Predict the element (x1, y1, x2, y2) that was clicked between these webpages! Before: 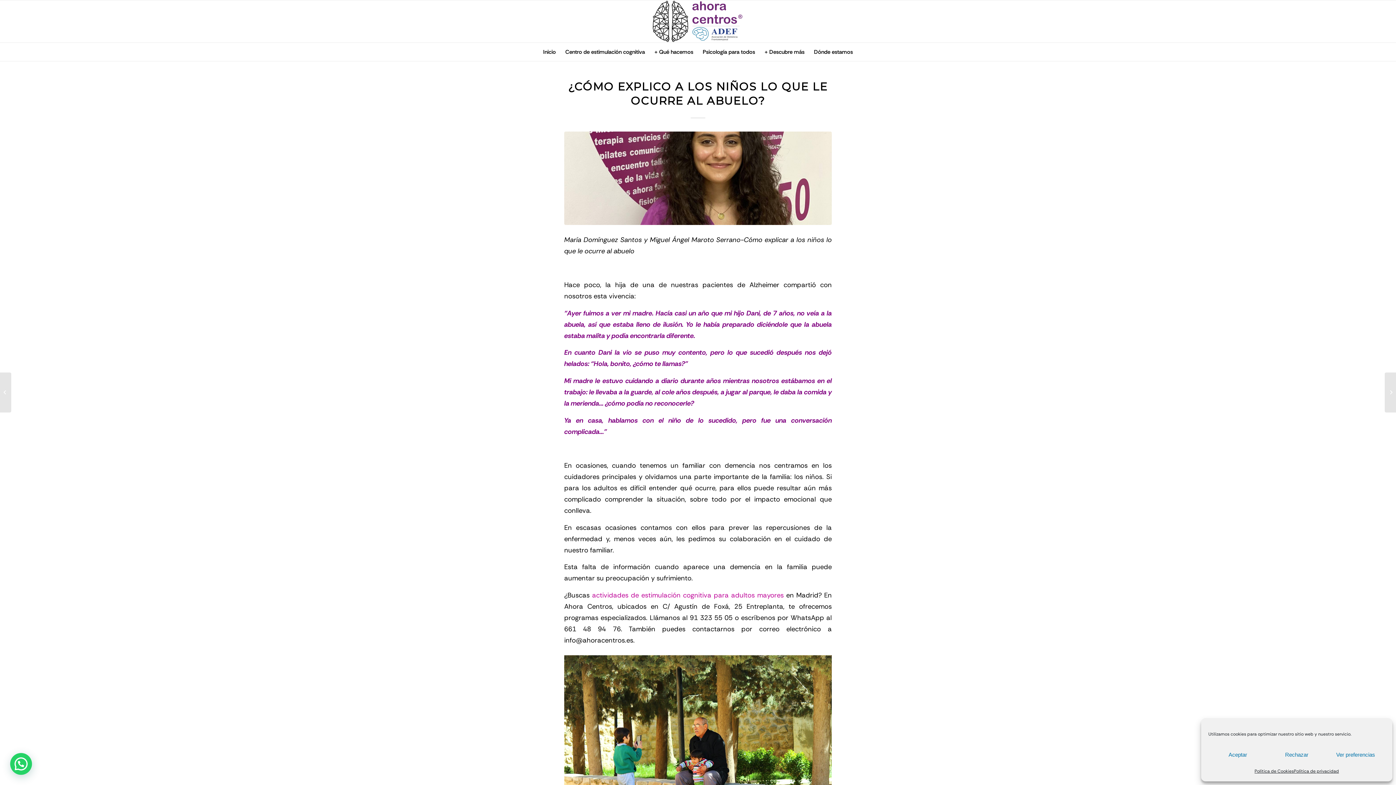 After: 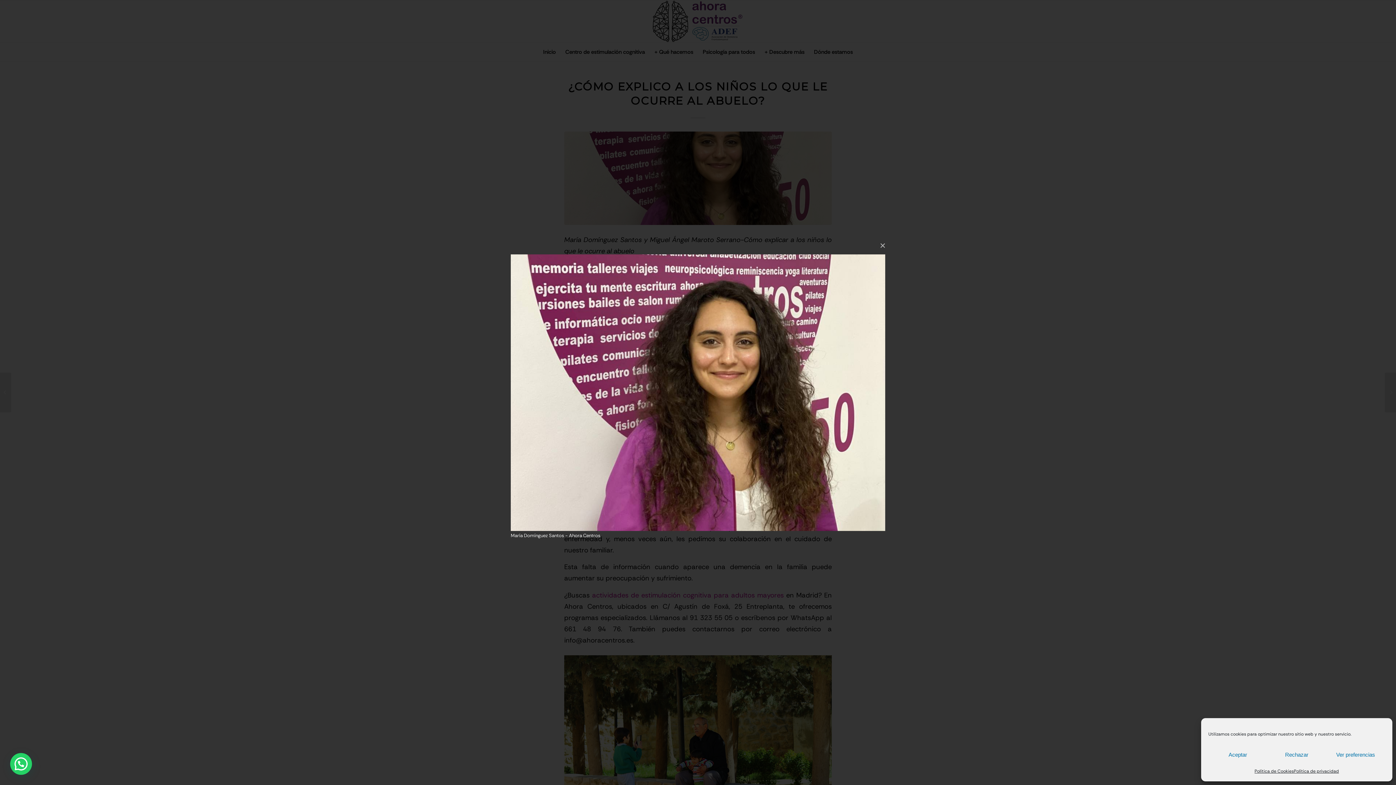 Action: bbox: (564, 131, 832, 225)